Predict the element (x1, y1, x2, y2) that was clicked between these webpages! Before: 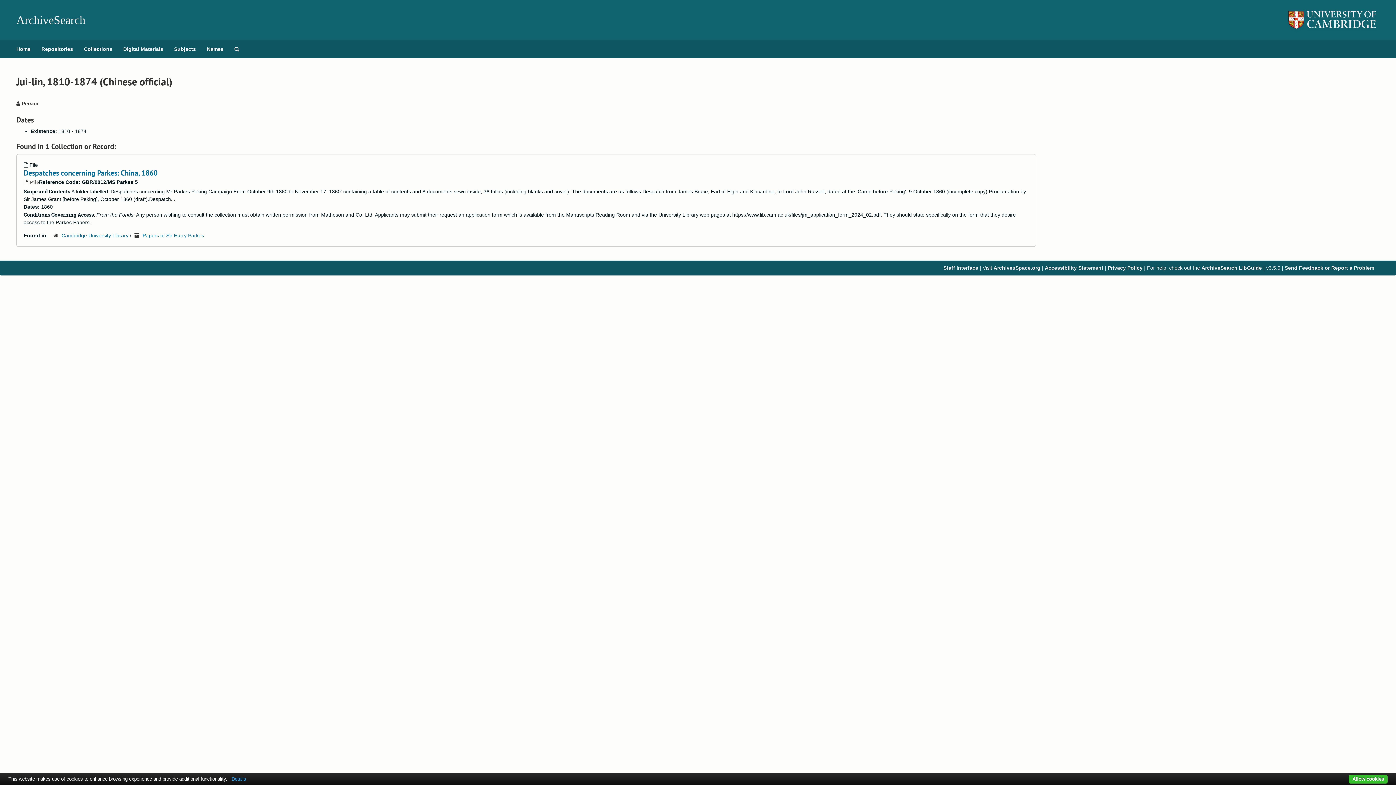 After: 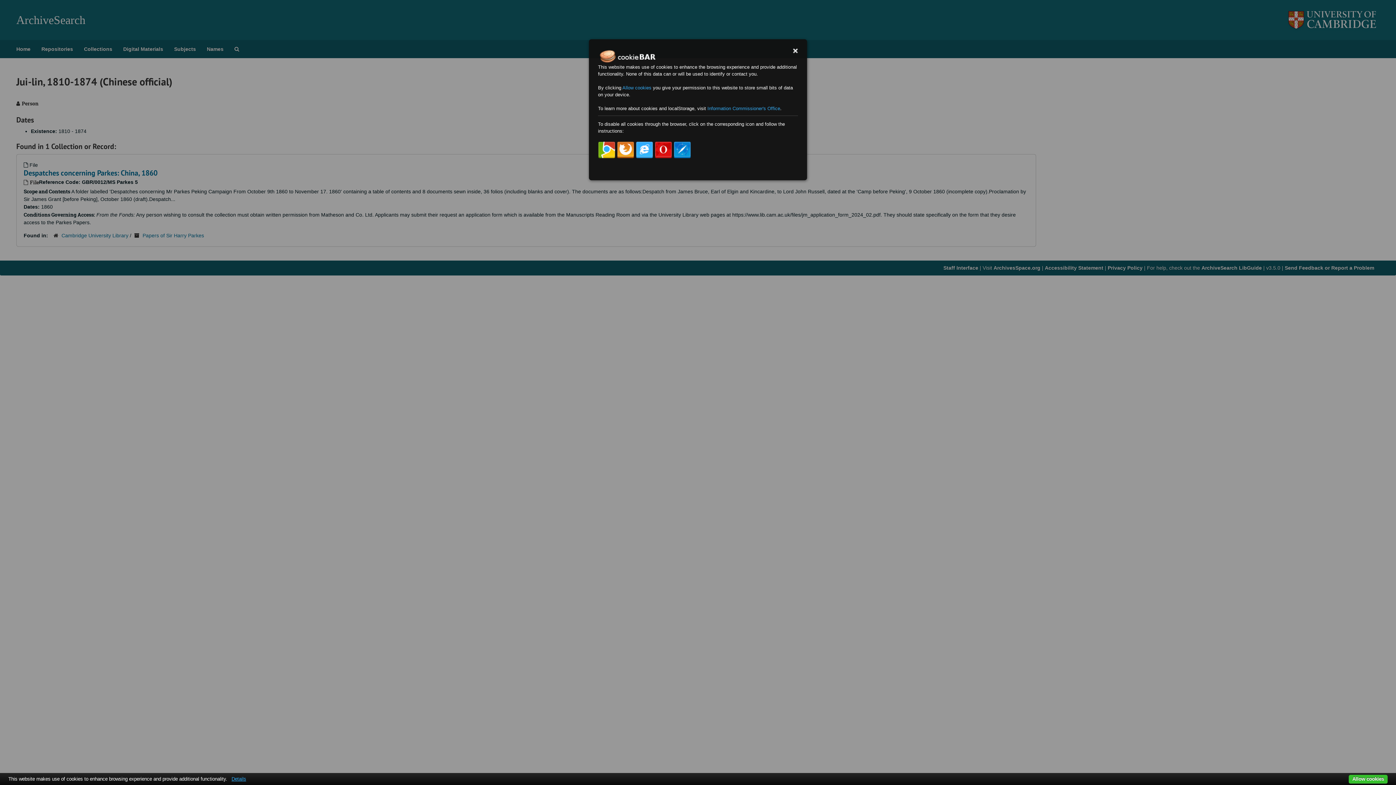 Action: bbox: (228, 776, 249, 782) label: Details